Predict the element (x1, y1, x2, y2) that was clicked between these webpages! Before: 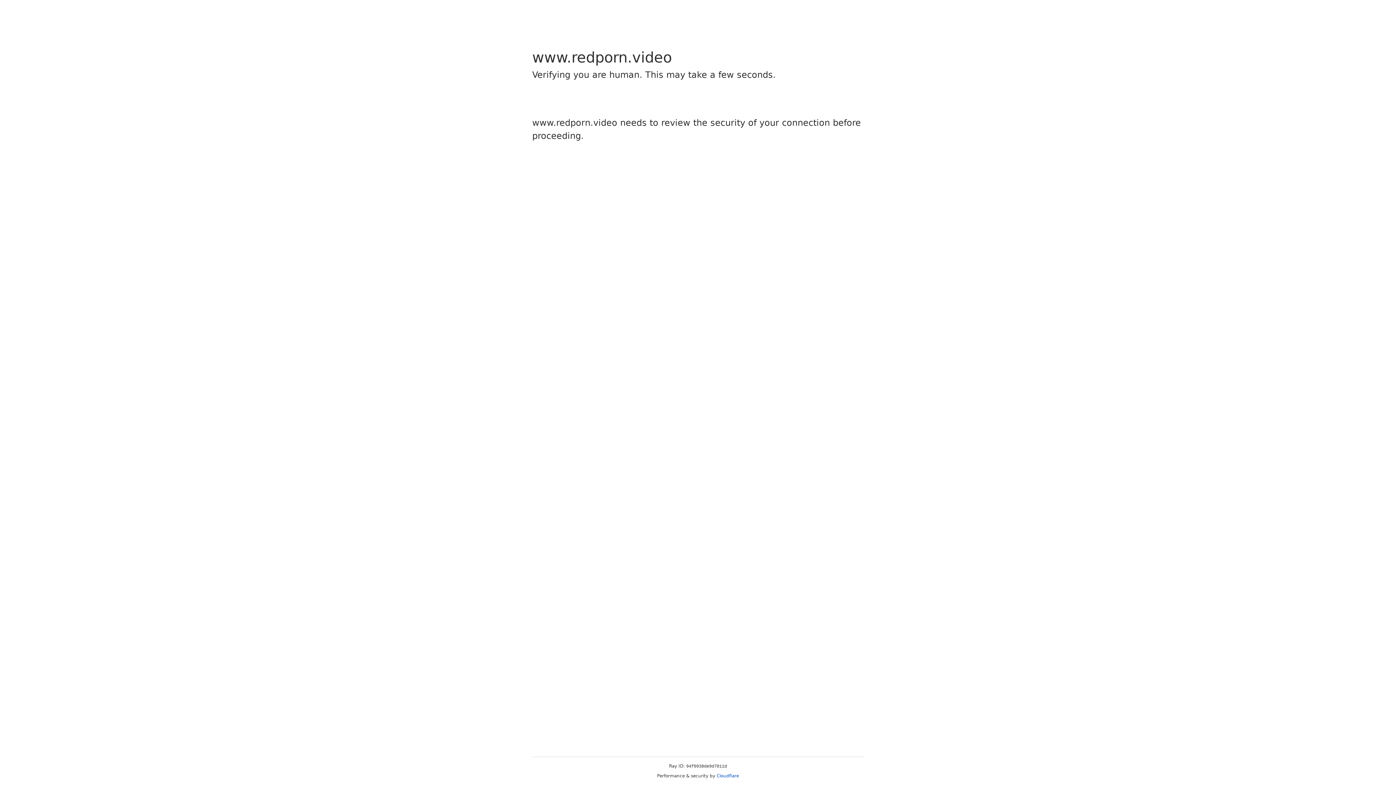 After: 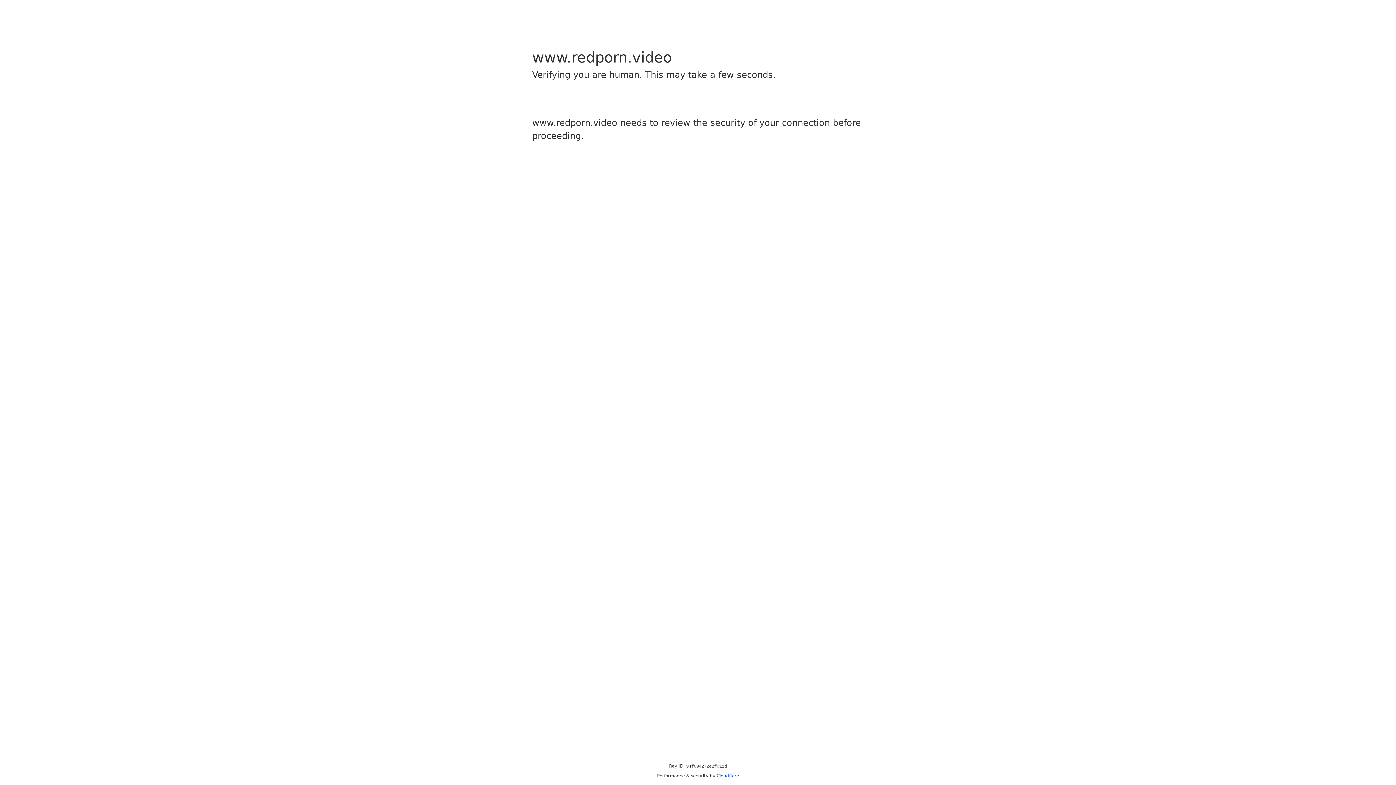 Action: bbox: (716, 773, 739, 778) label: Cloudflare